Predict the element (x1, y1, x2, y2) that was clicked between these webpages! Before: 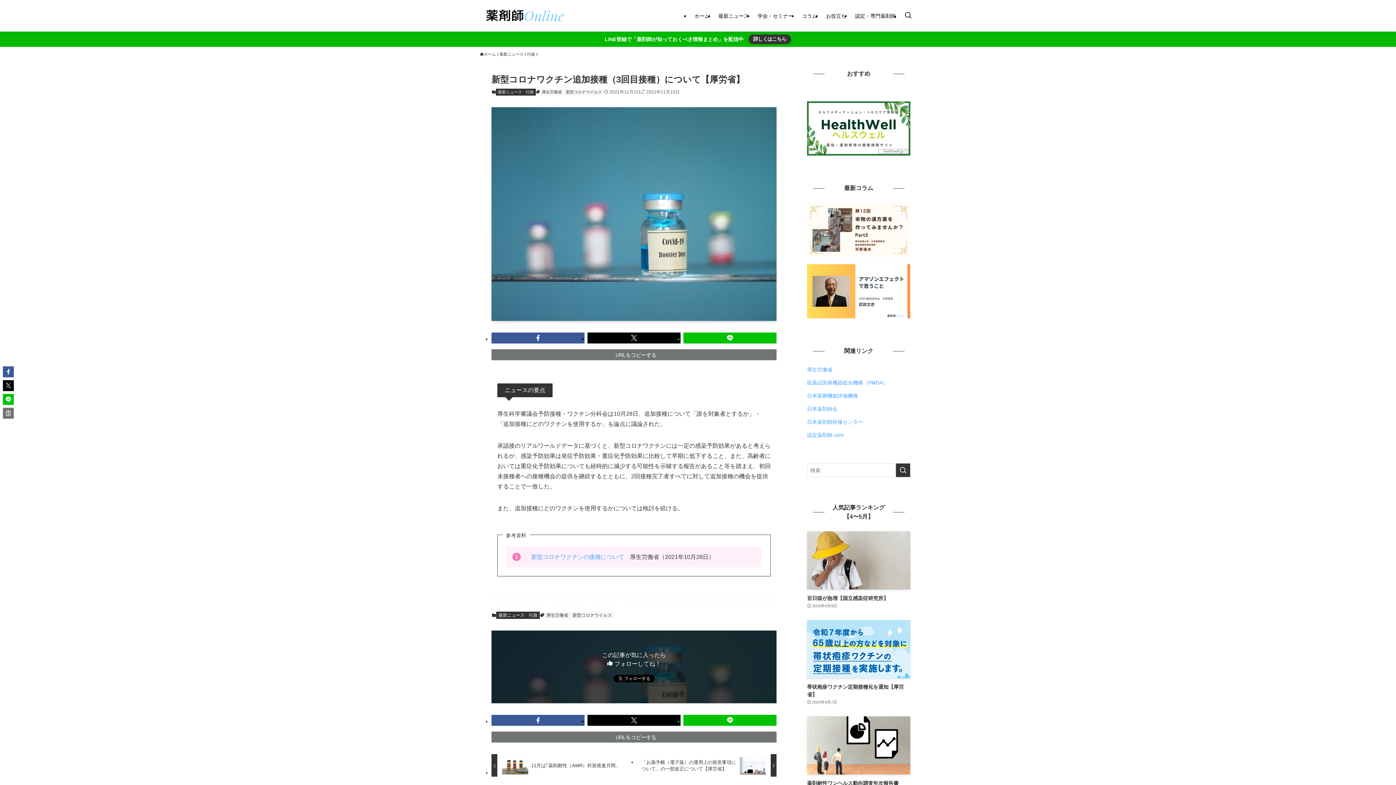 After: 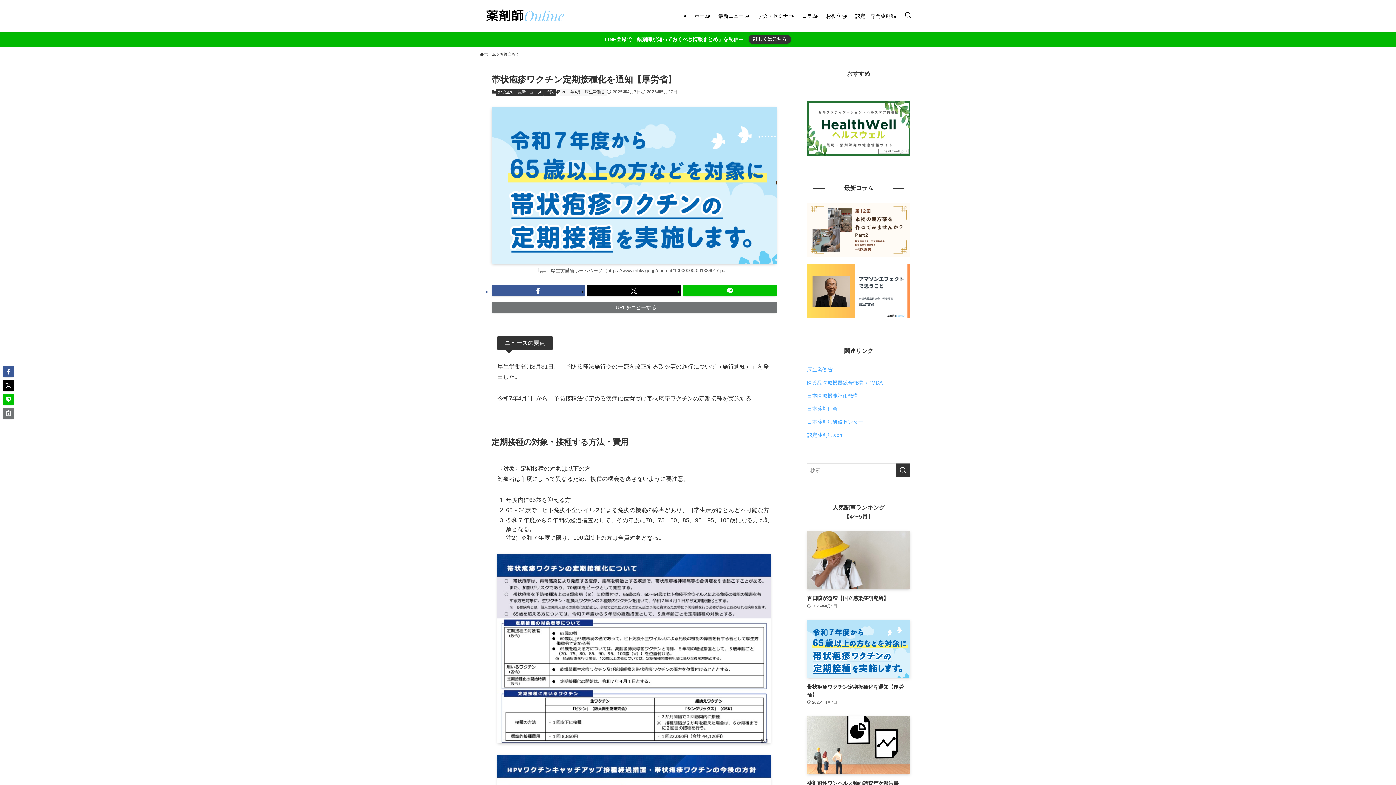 Action: label: 帯状疱疹ワクチン定期接種化を通知【厚労省】
2025年4月7日 bbox: (807, 620, 910, 706)